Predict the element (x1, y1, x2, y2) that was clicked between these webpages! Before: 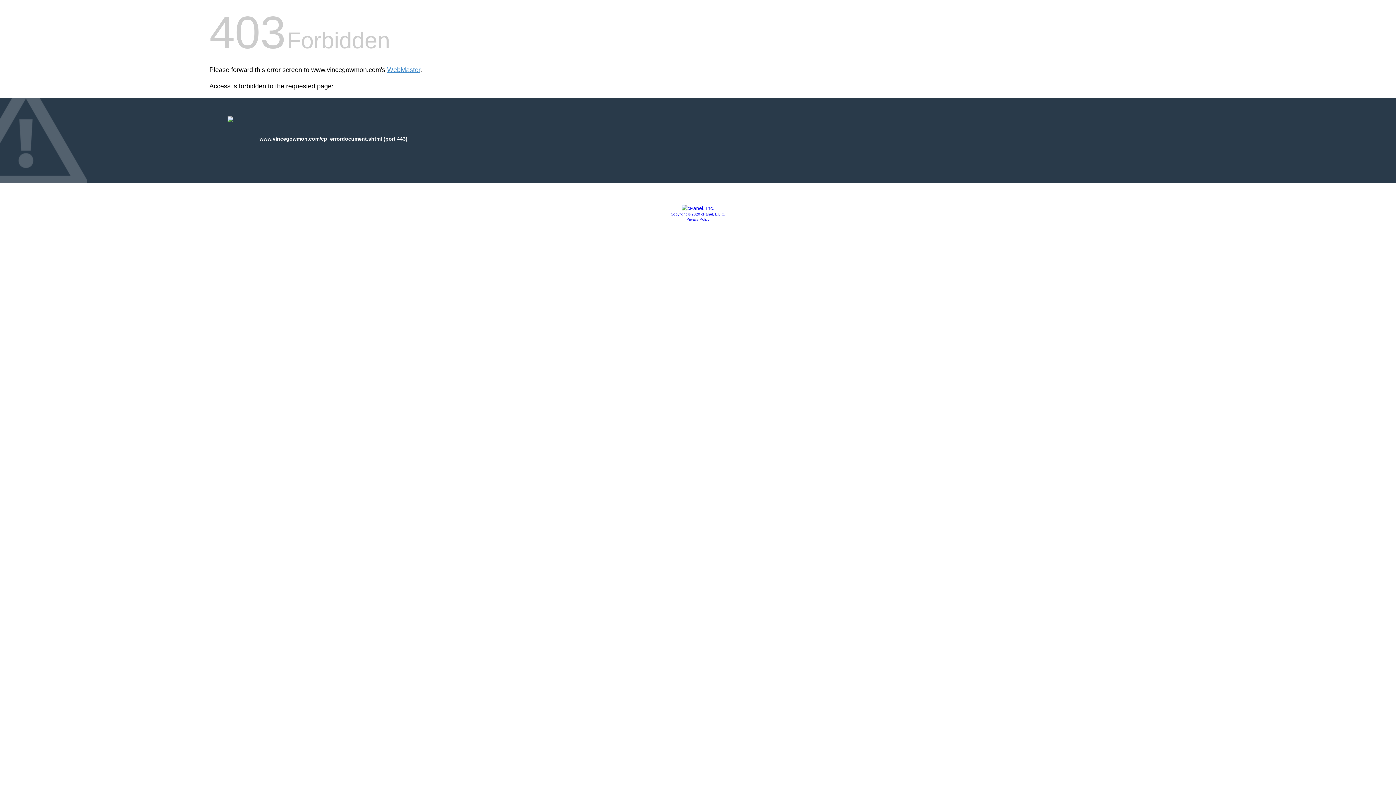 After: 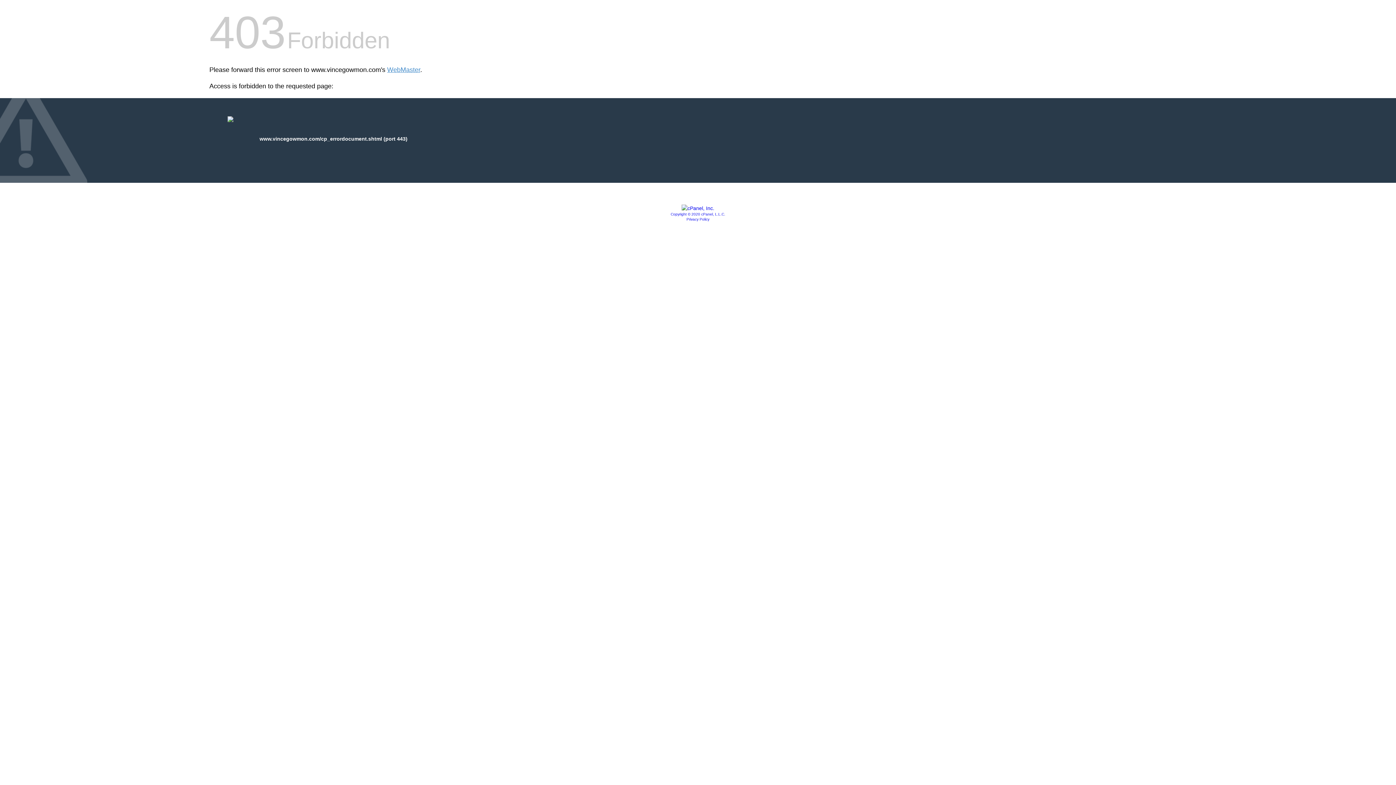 Action: label: Copyright © 2020 cPanel, L.L.C. bbox: (670, 212, 725, 216)